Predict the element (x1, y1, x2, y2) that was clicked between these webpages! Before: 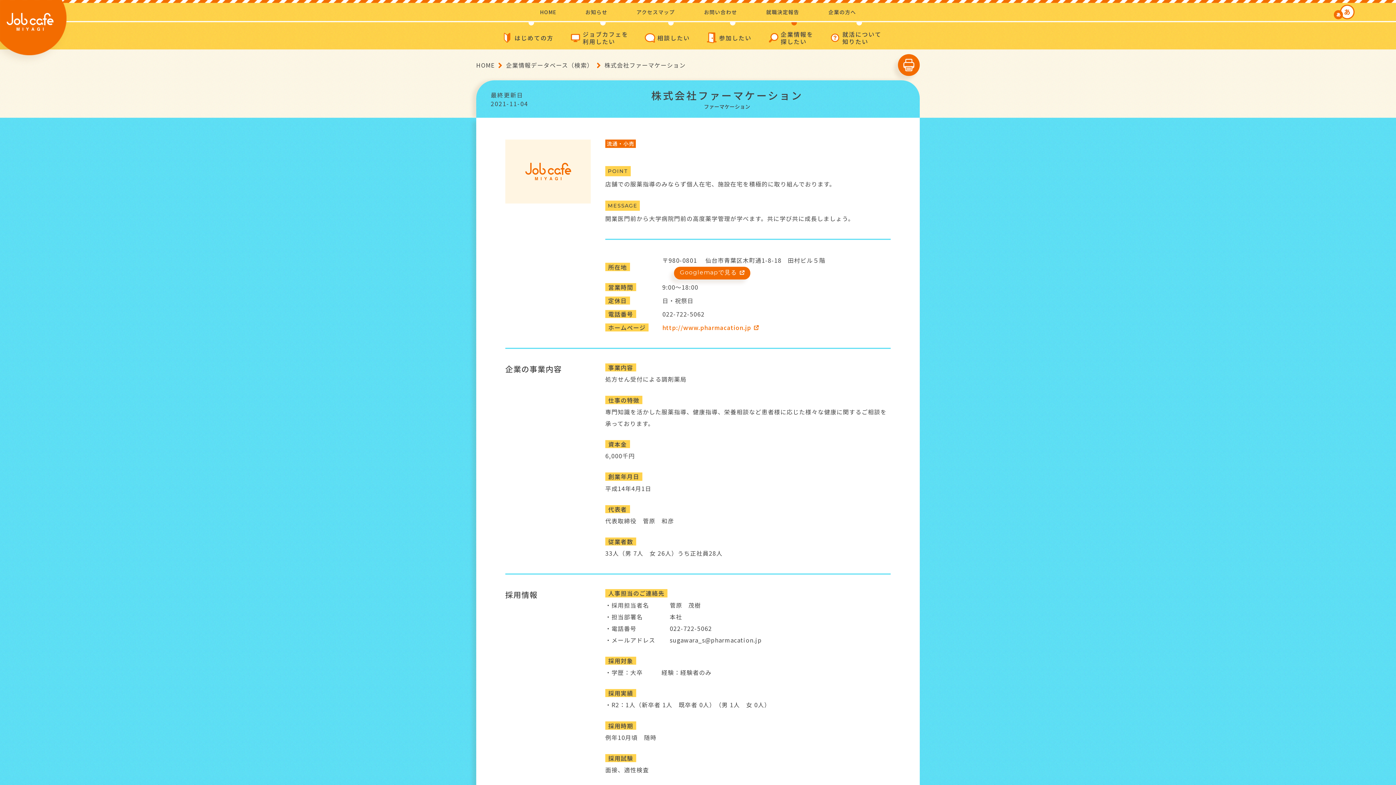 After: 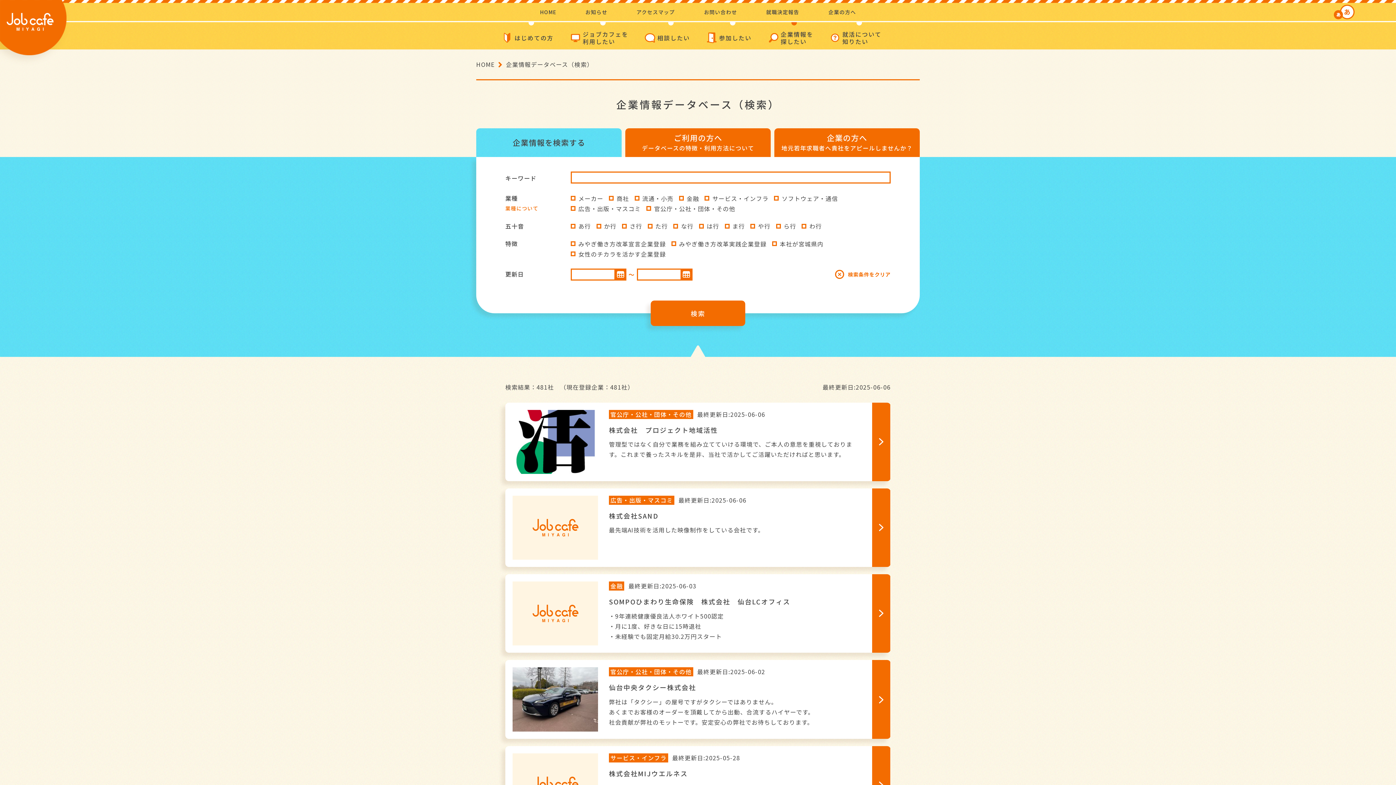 Action: label: 企業情報データベース（検索） bbox: (506, 60, 593, 69)